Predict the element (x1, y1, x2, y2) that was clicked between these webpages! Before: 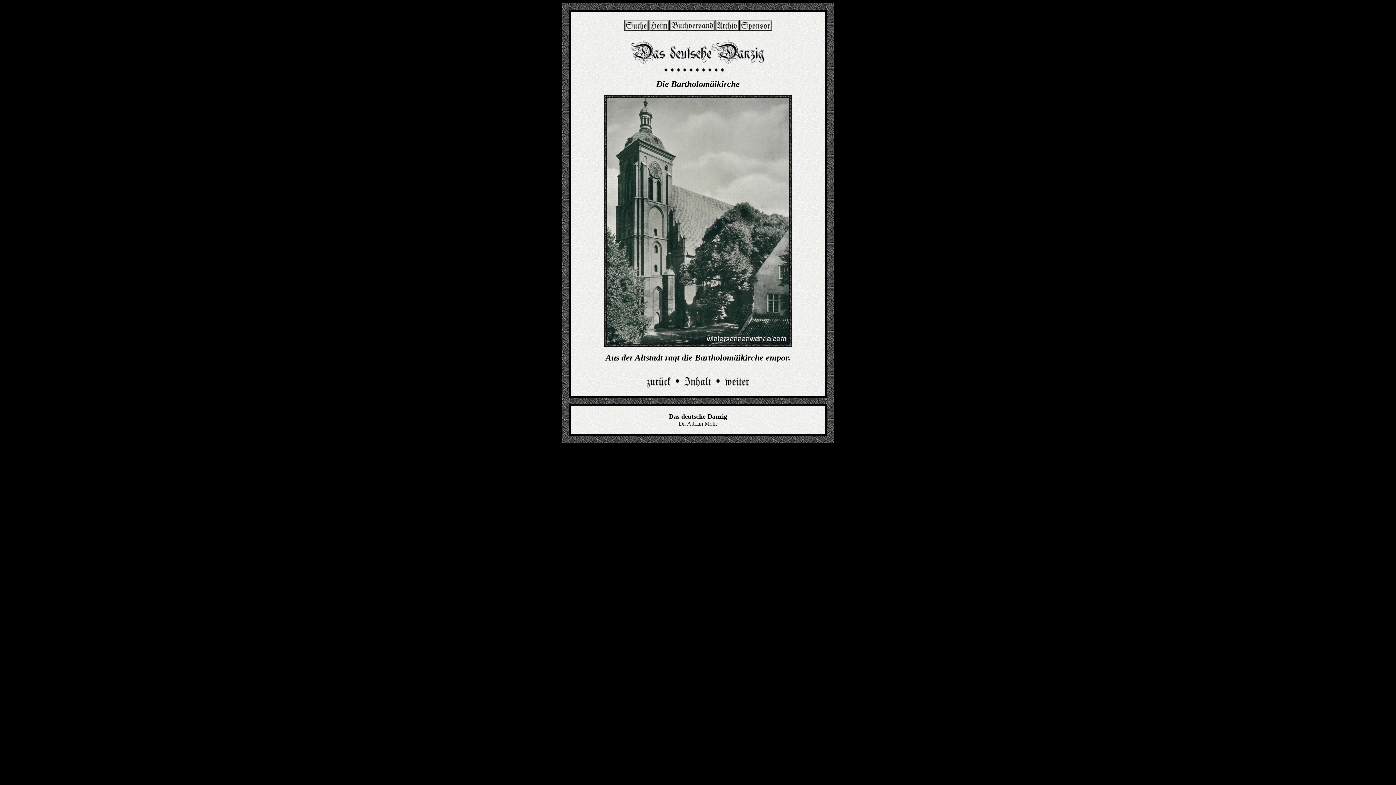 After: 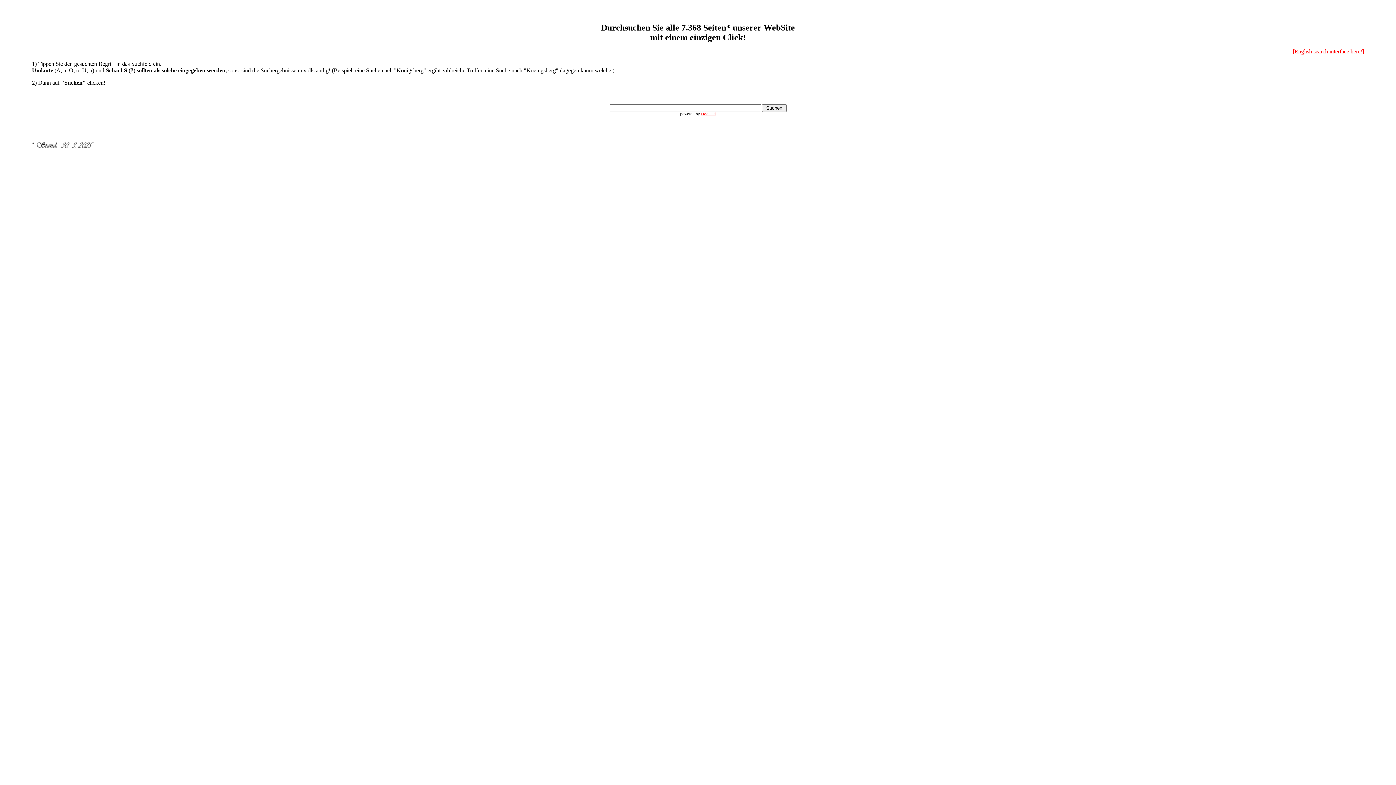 Action: bbox: (624, 26, 648, 32)